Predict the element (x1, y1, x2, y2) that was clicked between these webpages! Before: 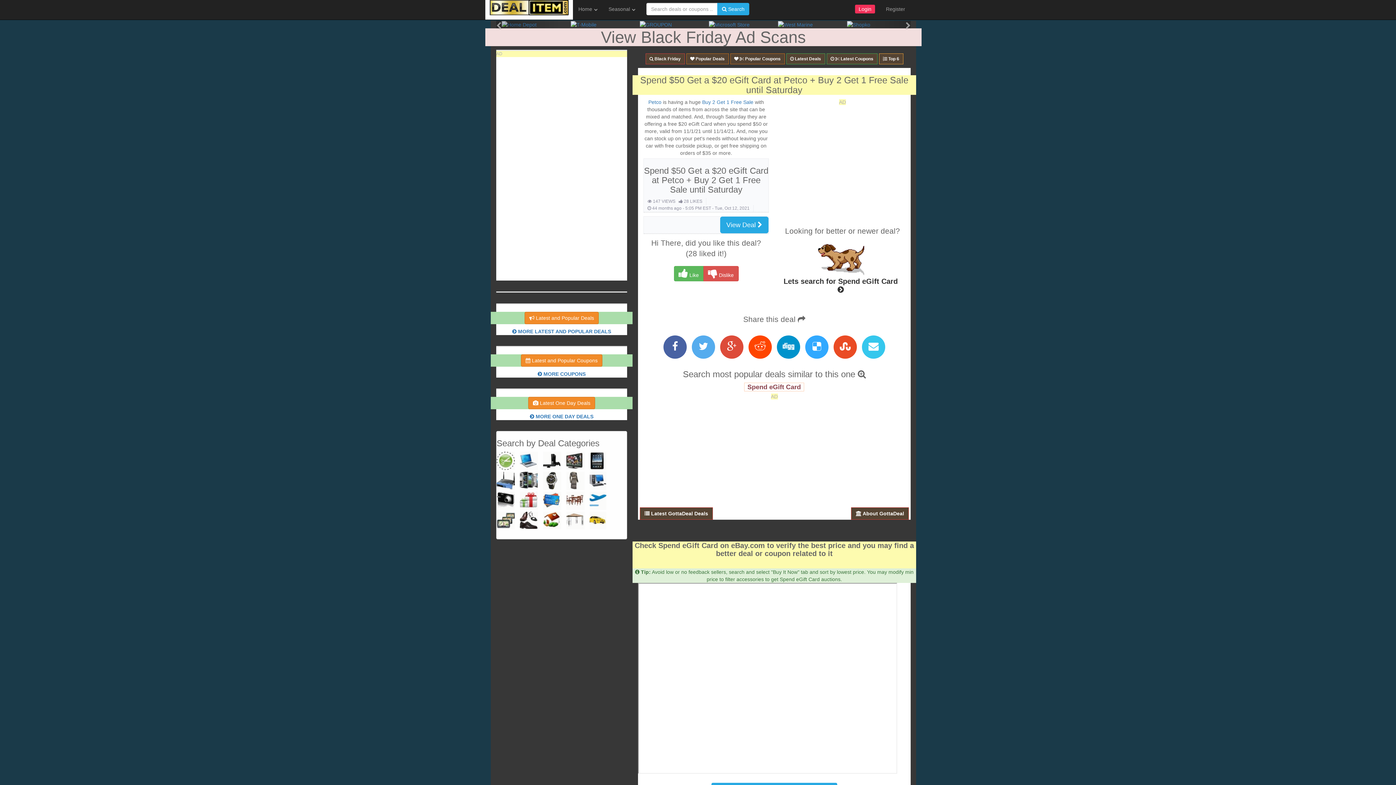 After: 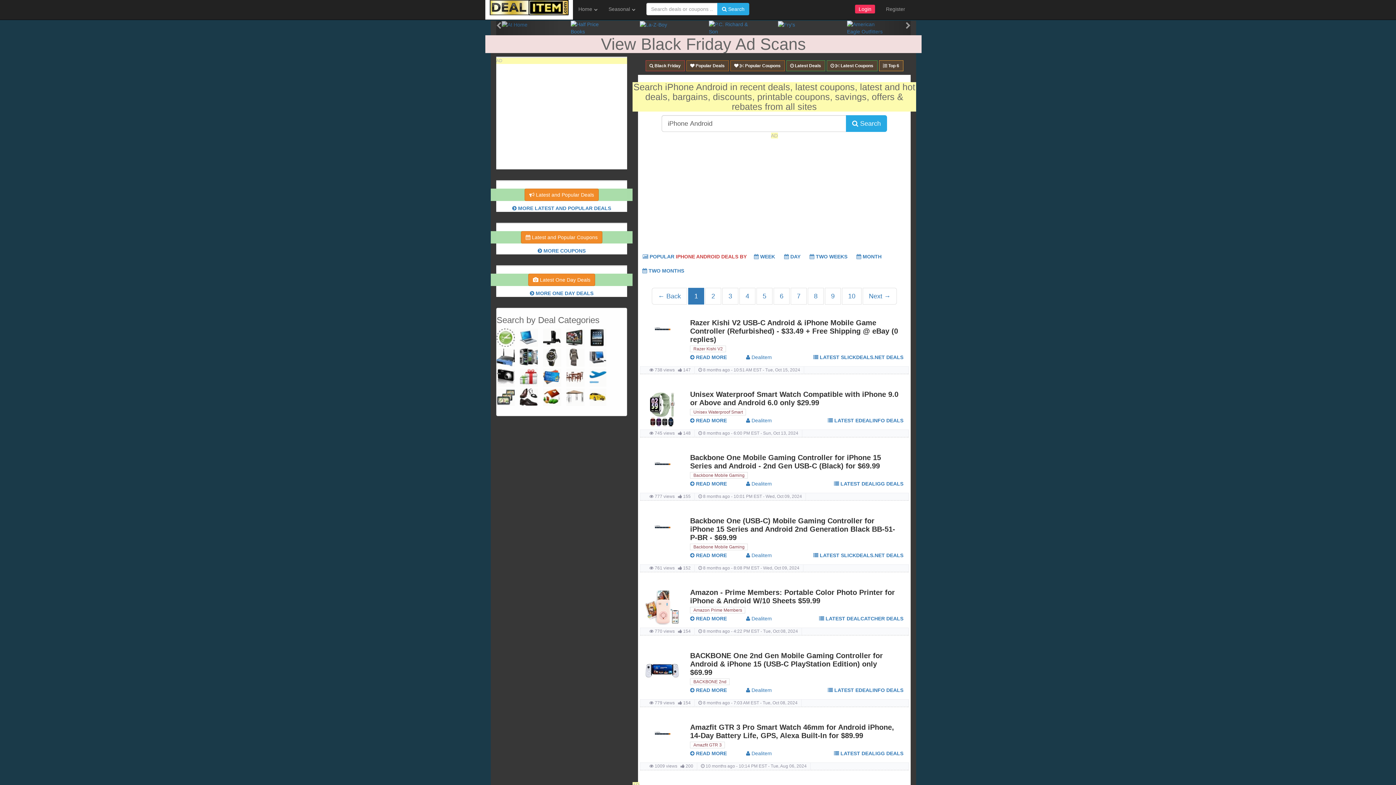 Action: bbox: (520, 472, 538, 490)